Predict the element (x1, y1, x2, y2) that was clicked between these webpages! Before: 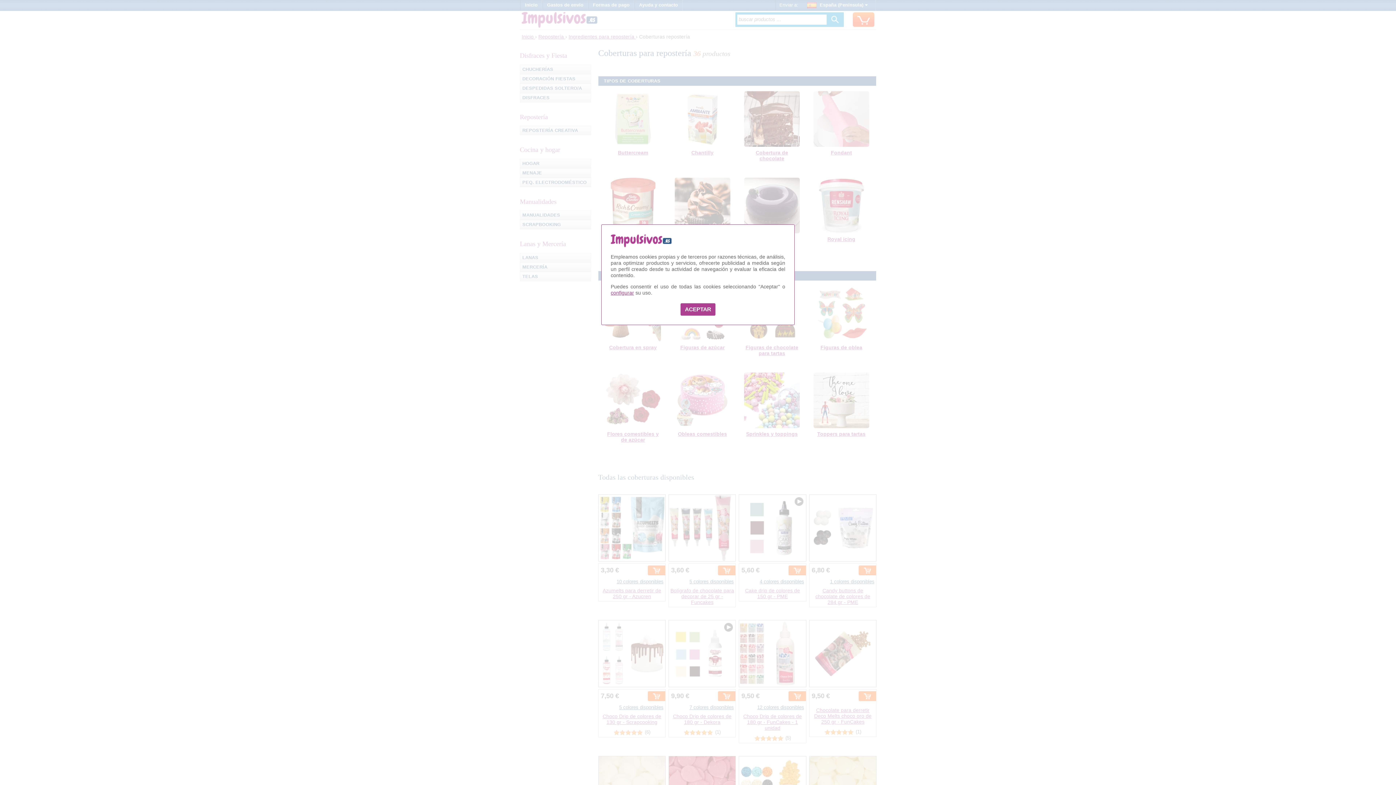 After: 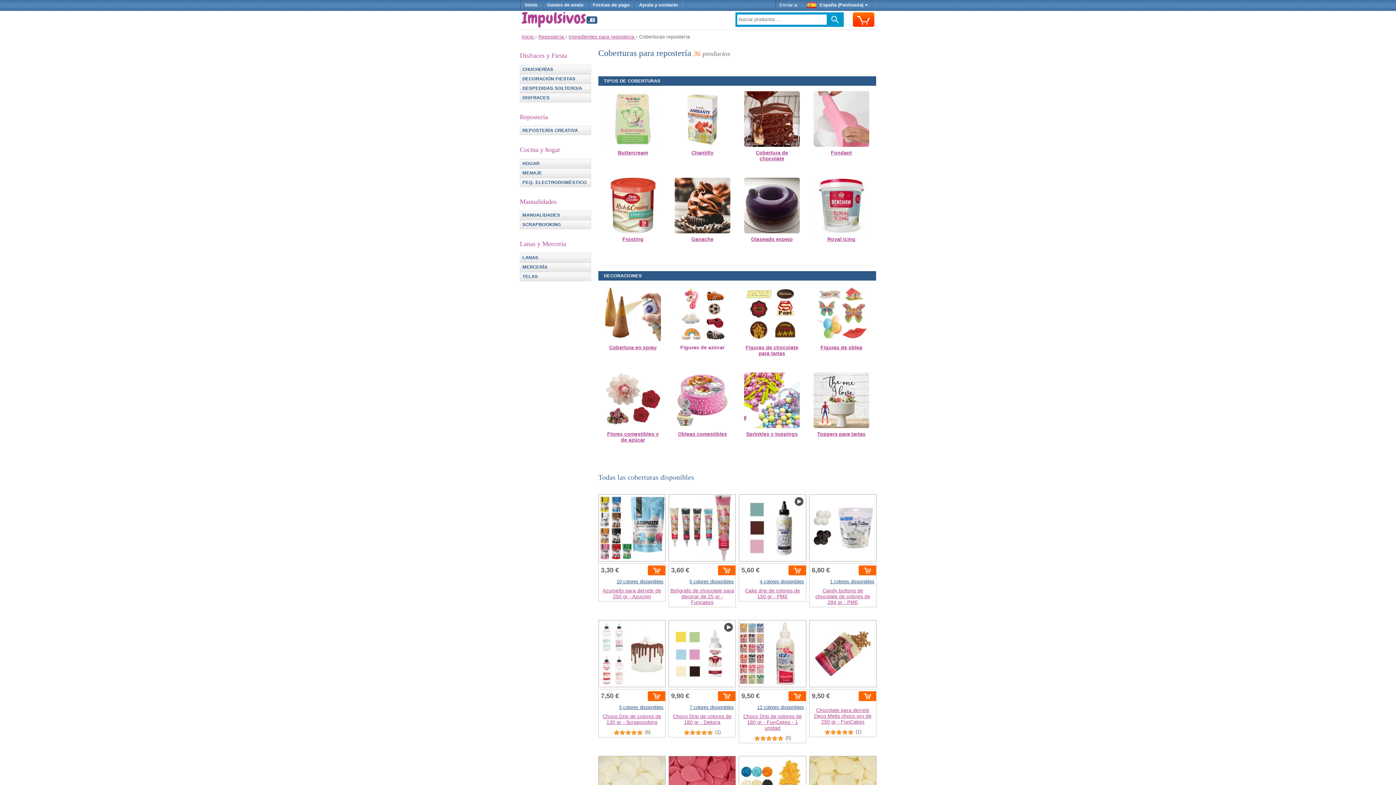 Action: bbox: (680, 303, 715, 315) label: ACEPTAR